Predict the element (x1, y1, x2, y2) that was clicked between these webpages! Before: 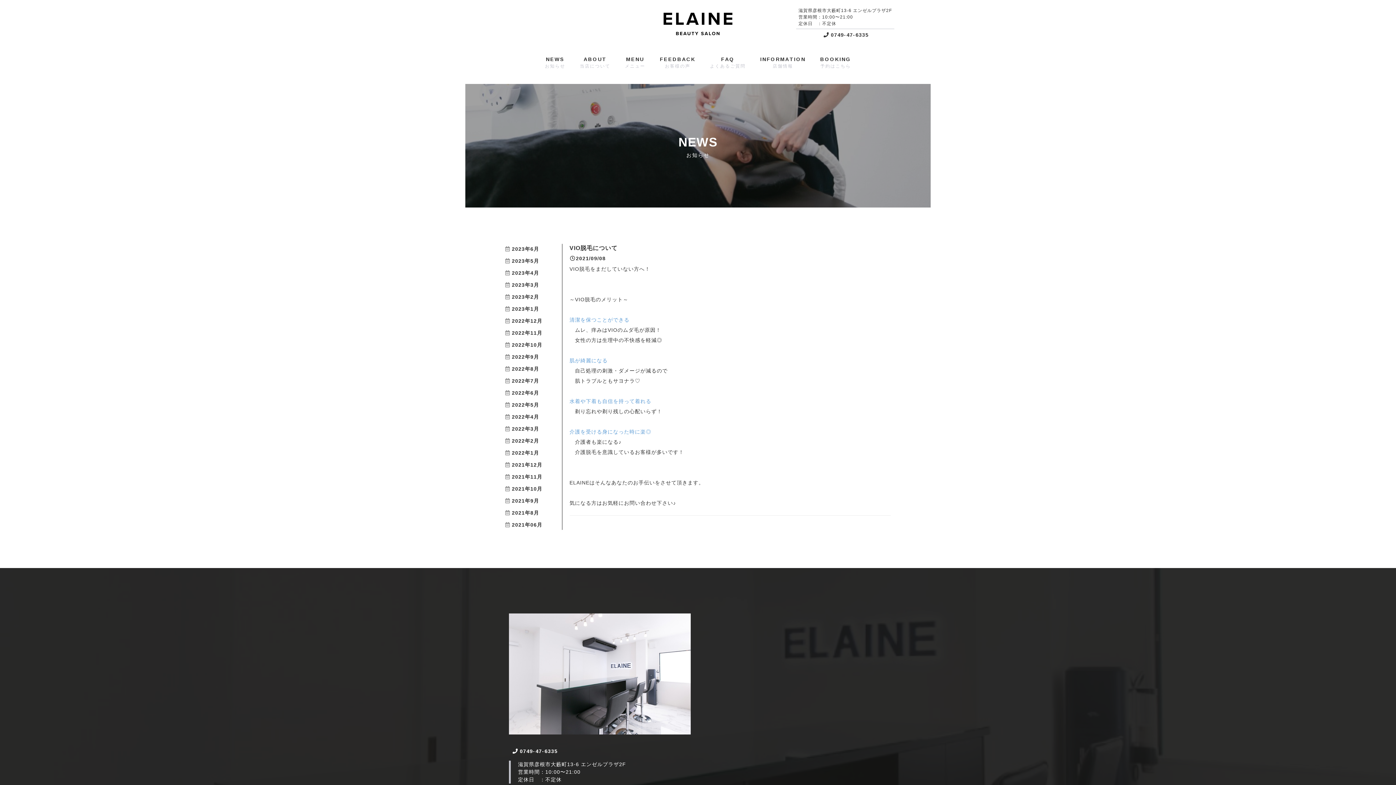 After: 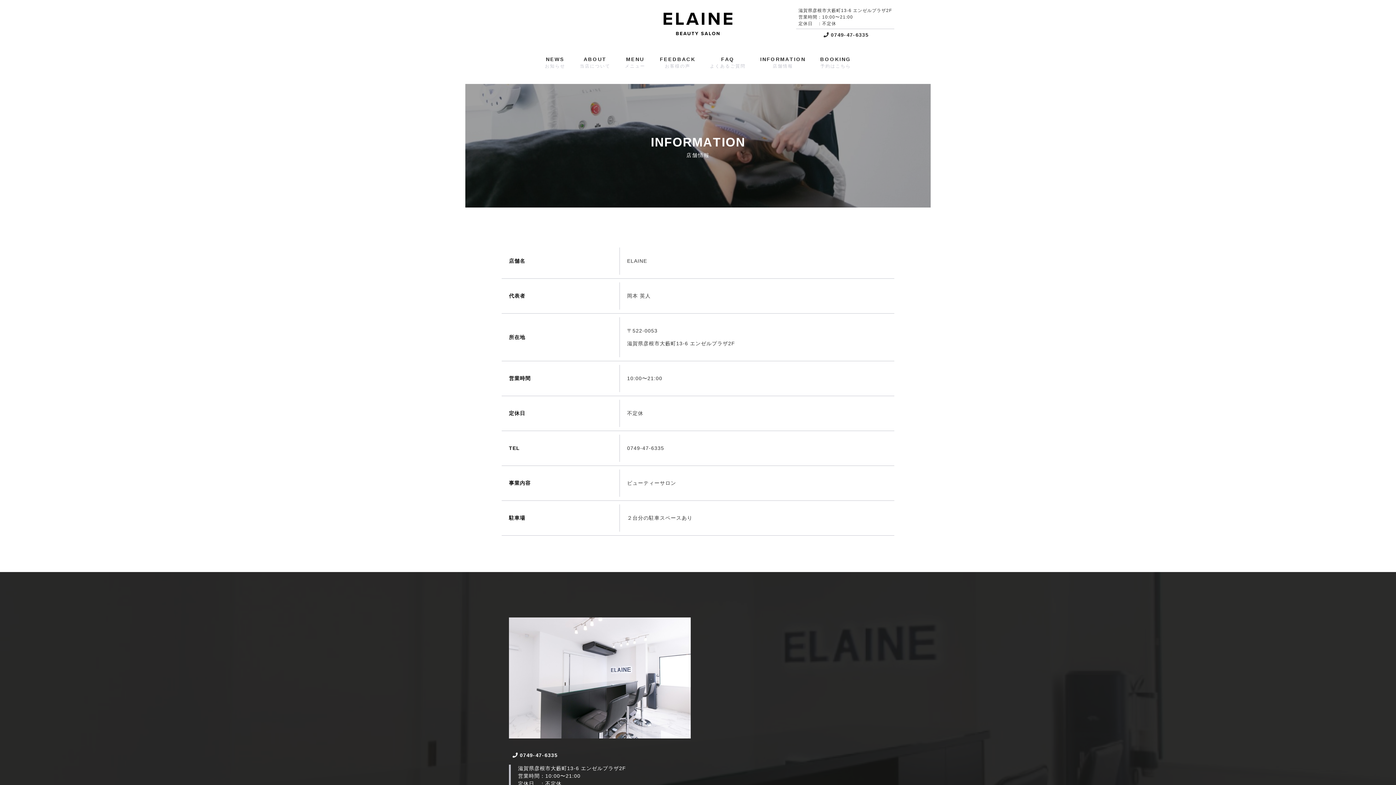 Action: label: INFORMATION

店舗情報 bbox: (756, 51, 809, 73)